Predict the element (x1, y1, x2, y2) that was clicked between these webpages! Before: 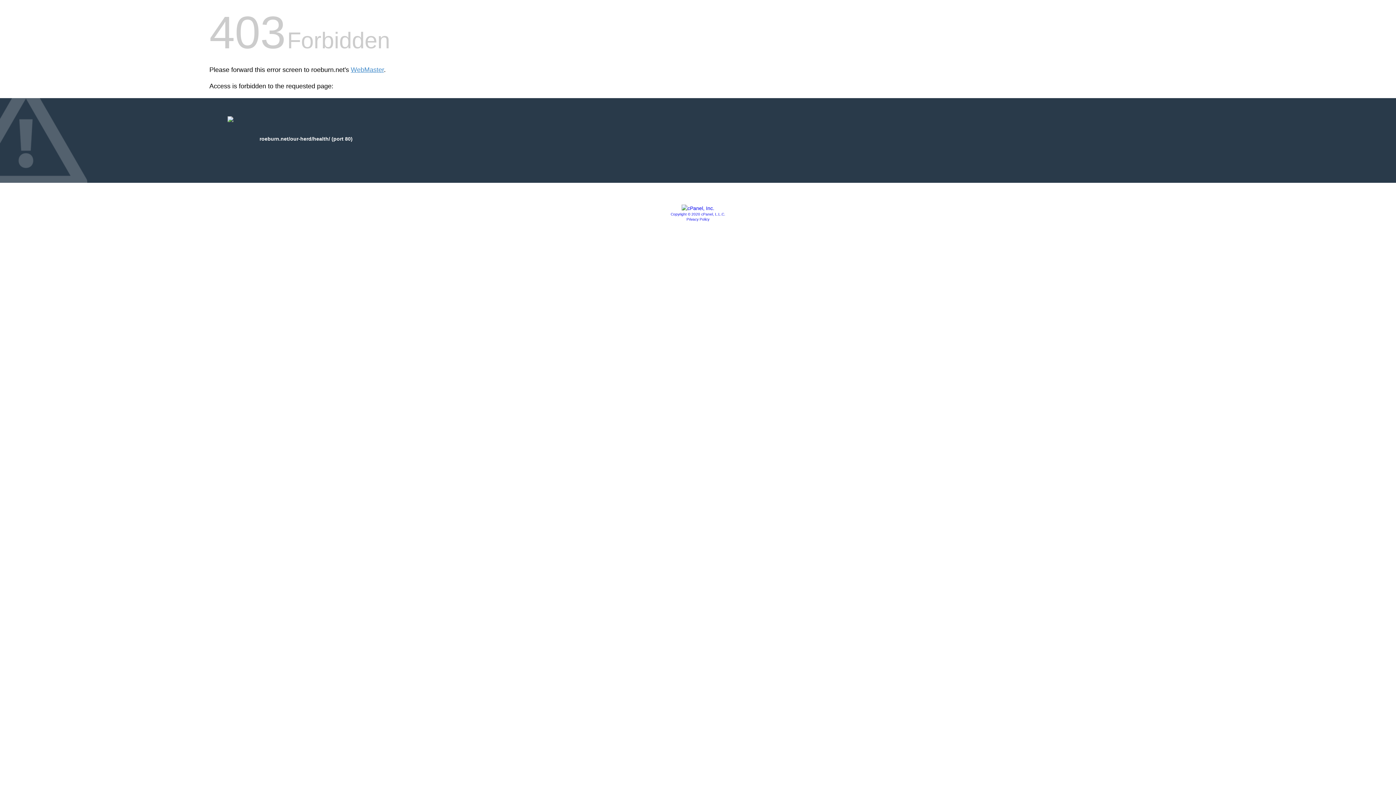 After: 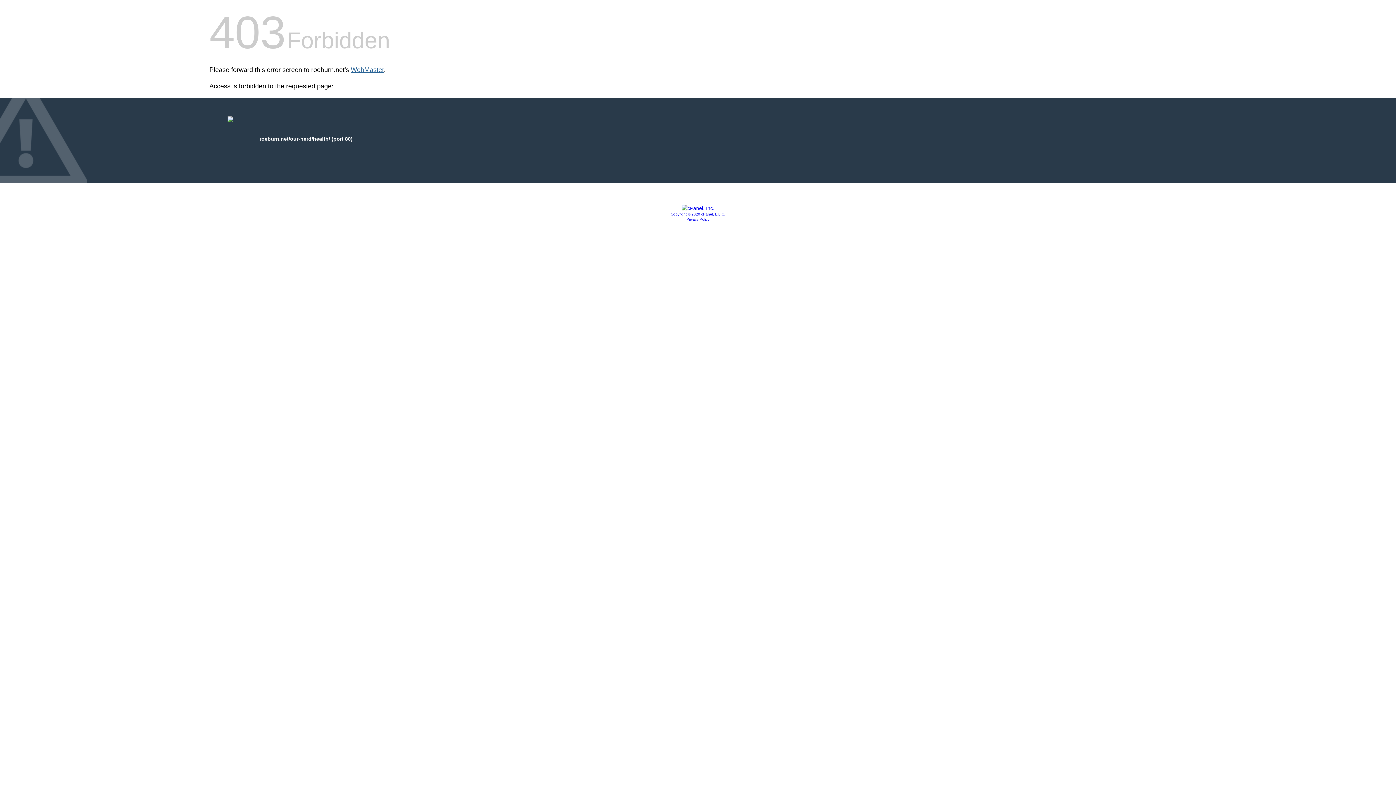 Action: bbox: (350, 66, 384, 73) label: WebMaster